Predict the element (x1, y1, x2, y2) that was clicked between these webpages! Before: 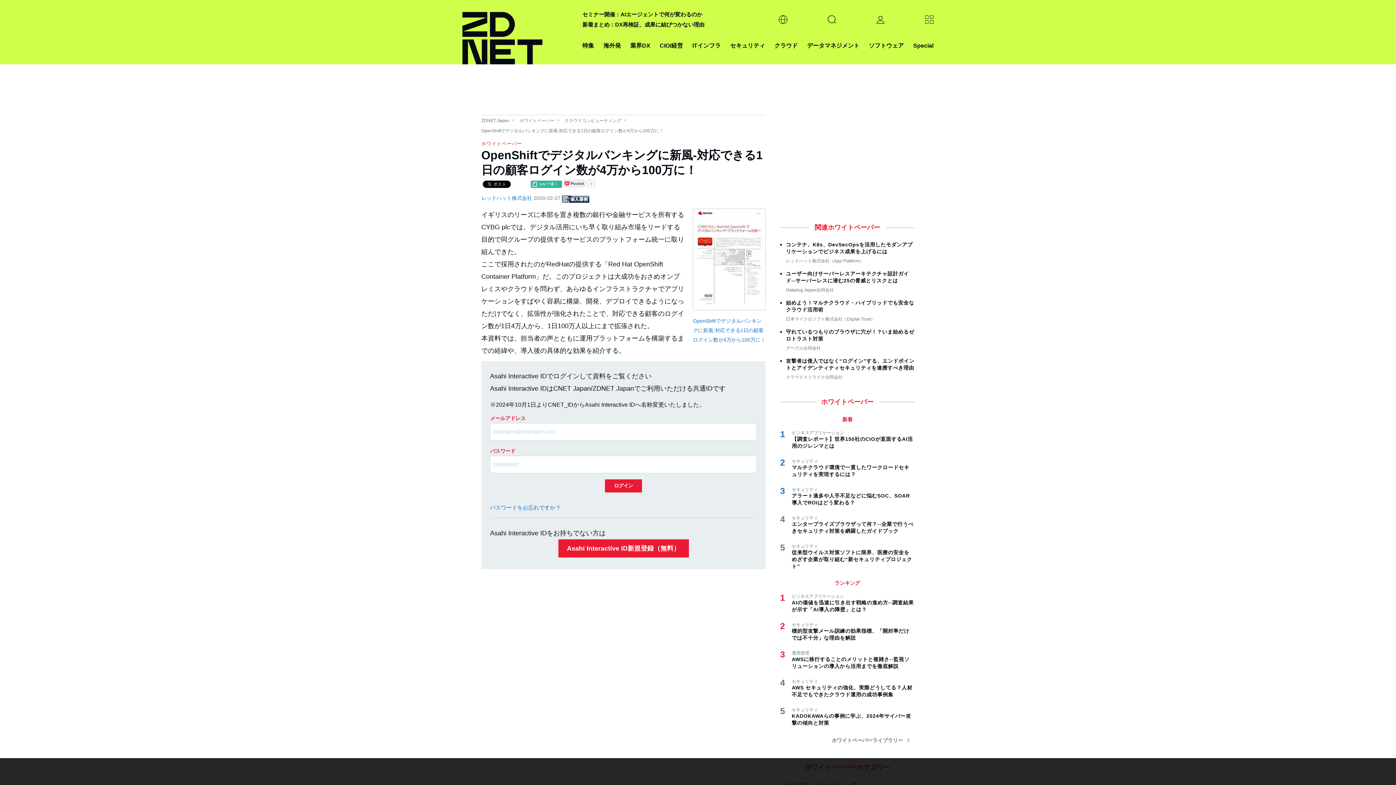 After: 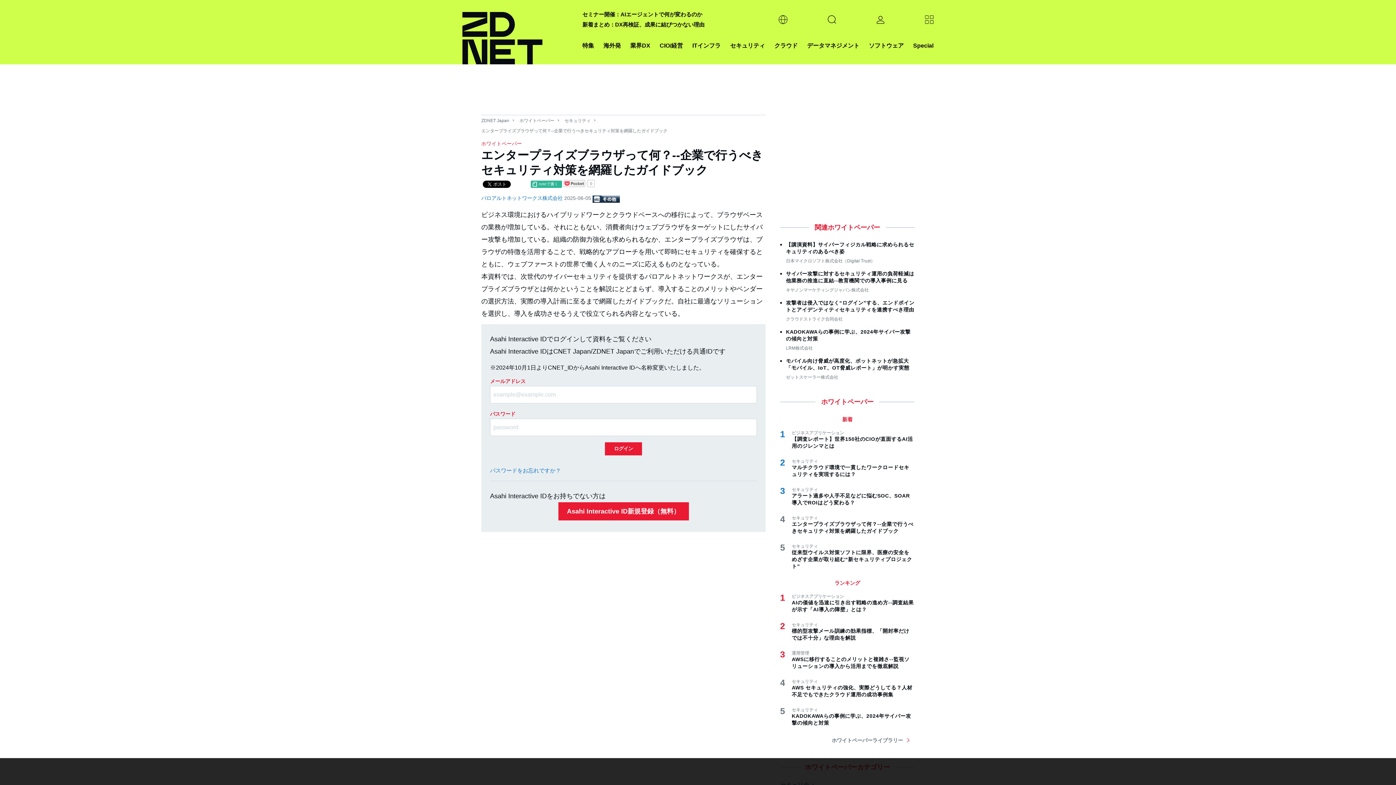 Action: label: エンタープライズブラウザって何？--企業で行うべきセキュリティ対策を網羅したガイドブック bbox: (792, 521, 914, 534)